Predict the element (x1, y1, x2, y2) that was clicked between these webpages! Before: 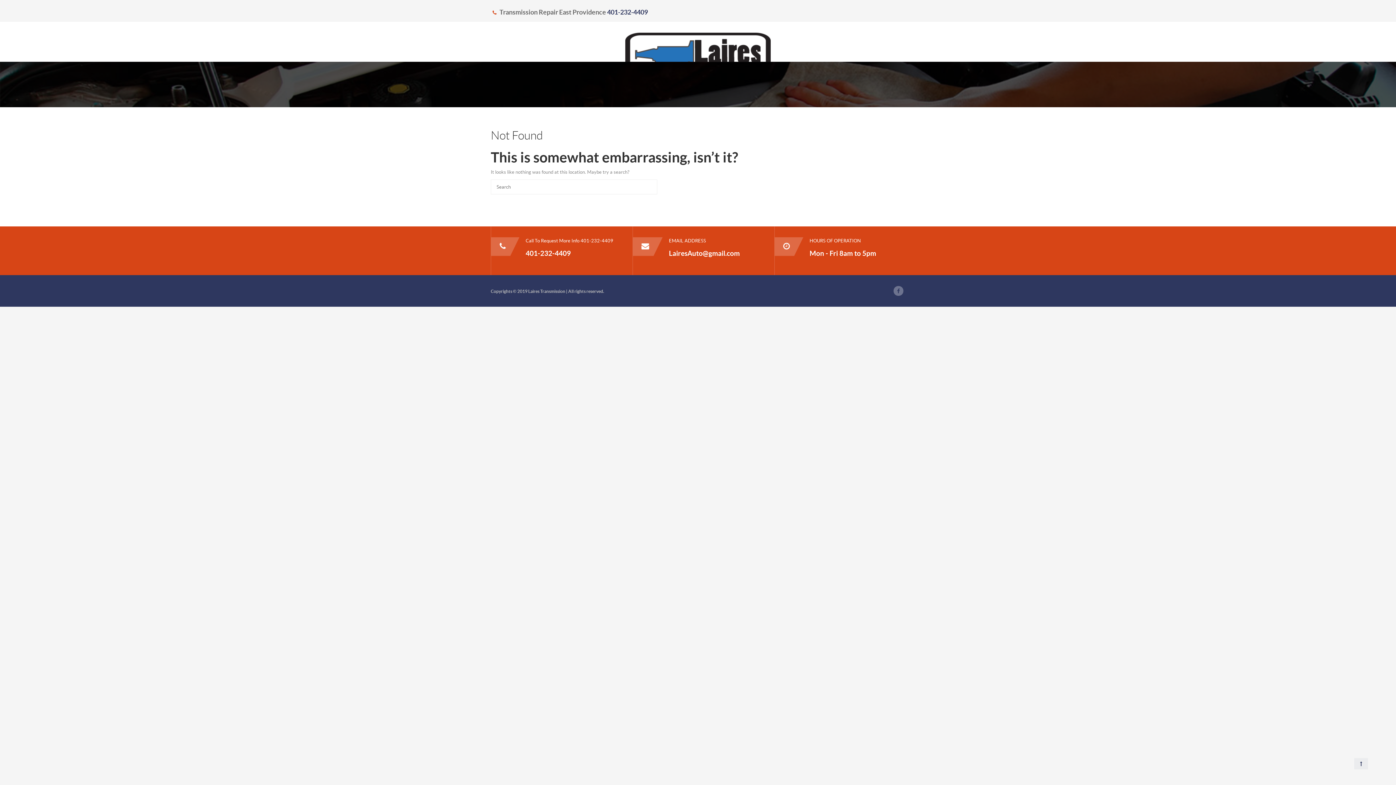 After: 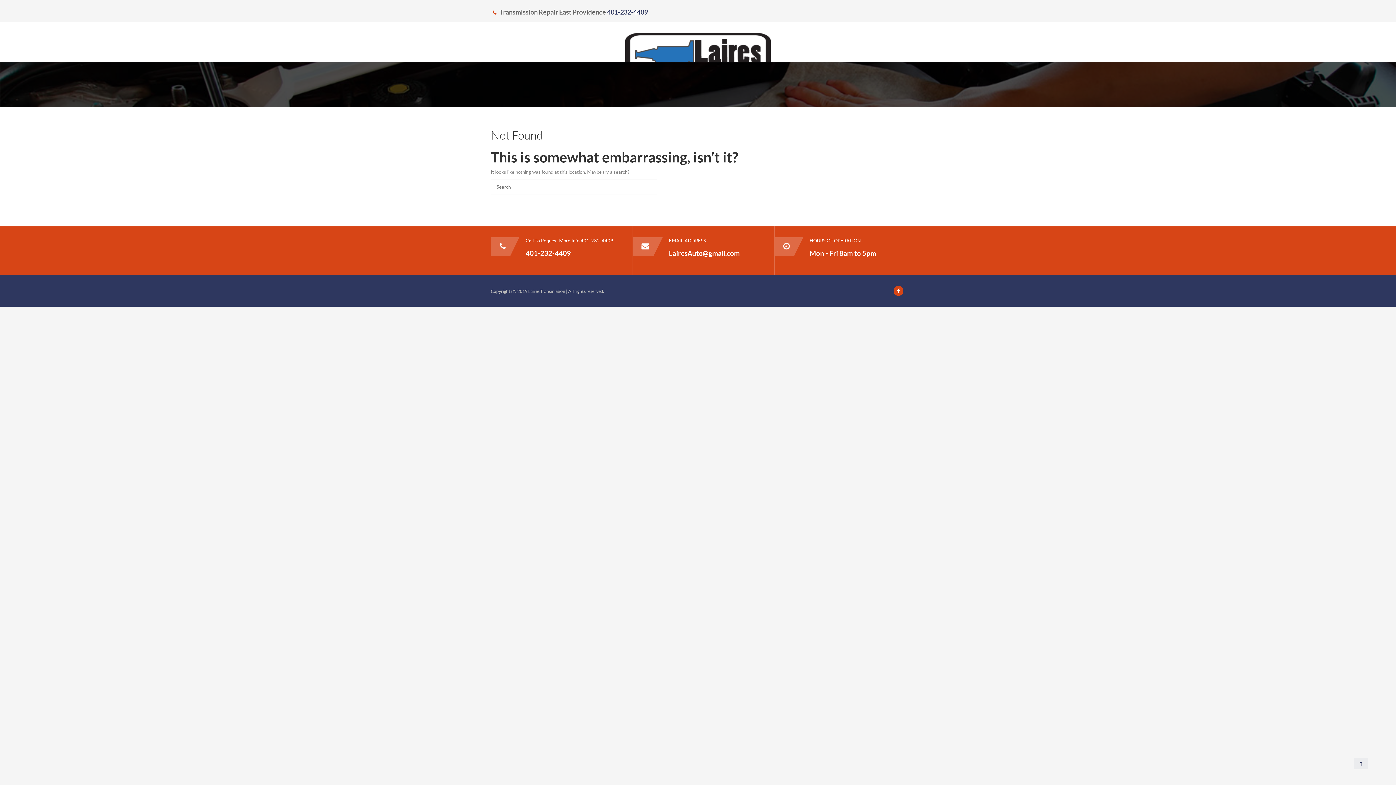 Action: bbox: (893, 286, 903, 295)